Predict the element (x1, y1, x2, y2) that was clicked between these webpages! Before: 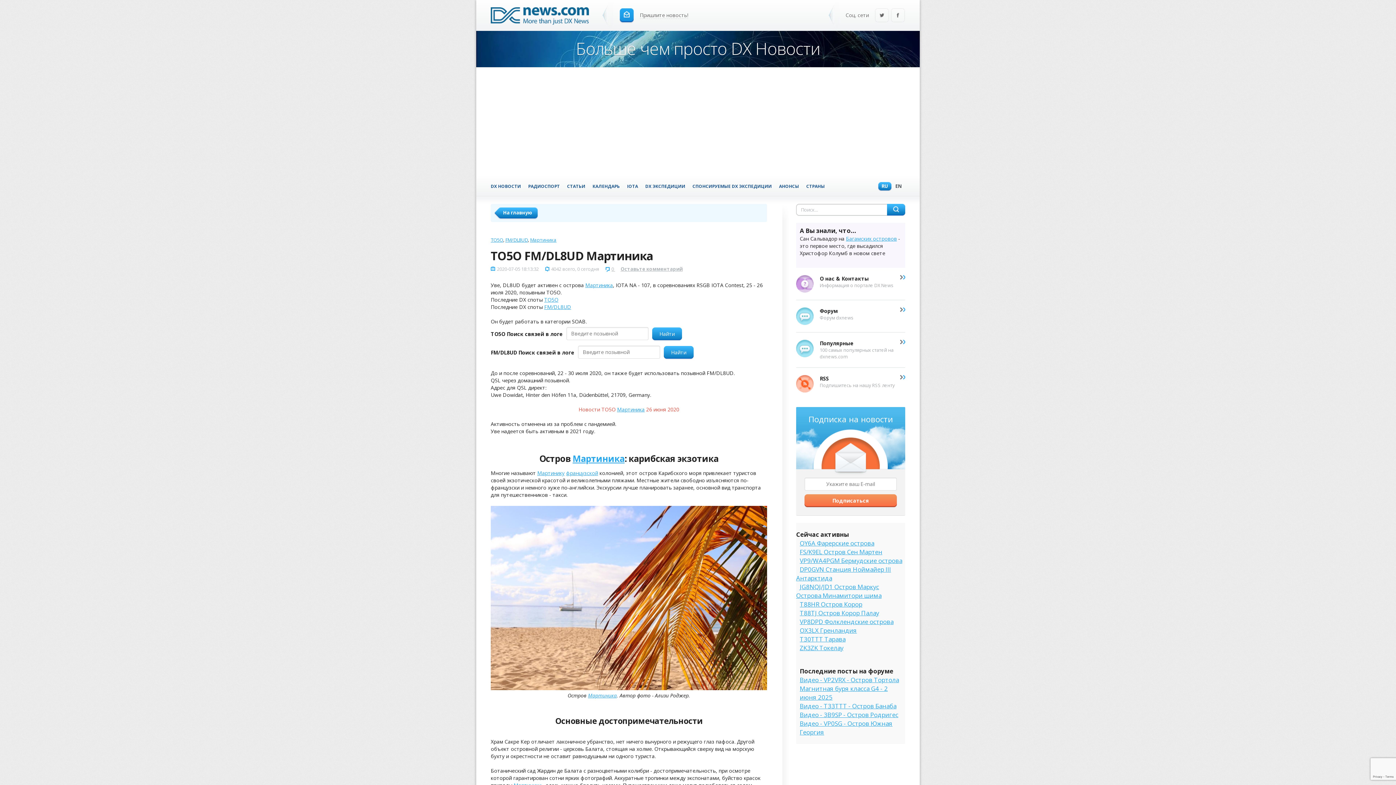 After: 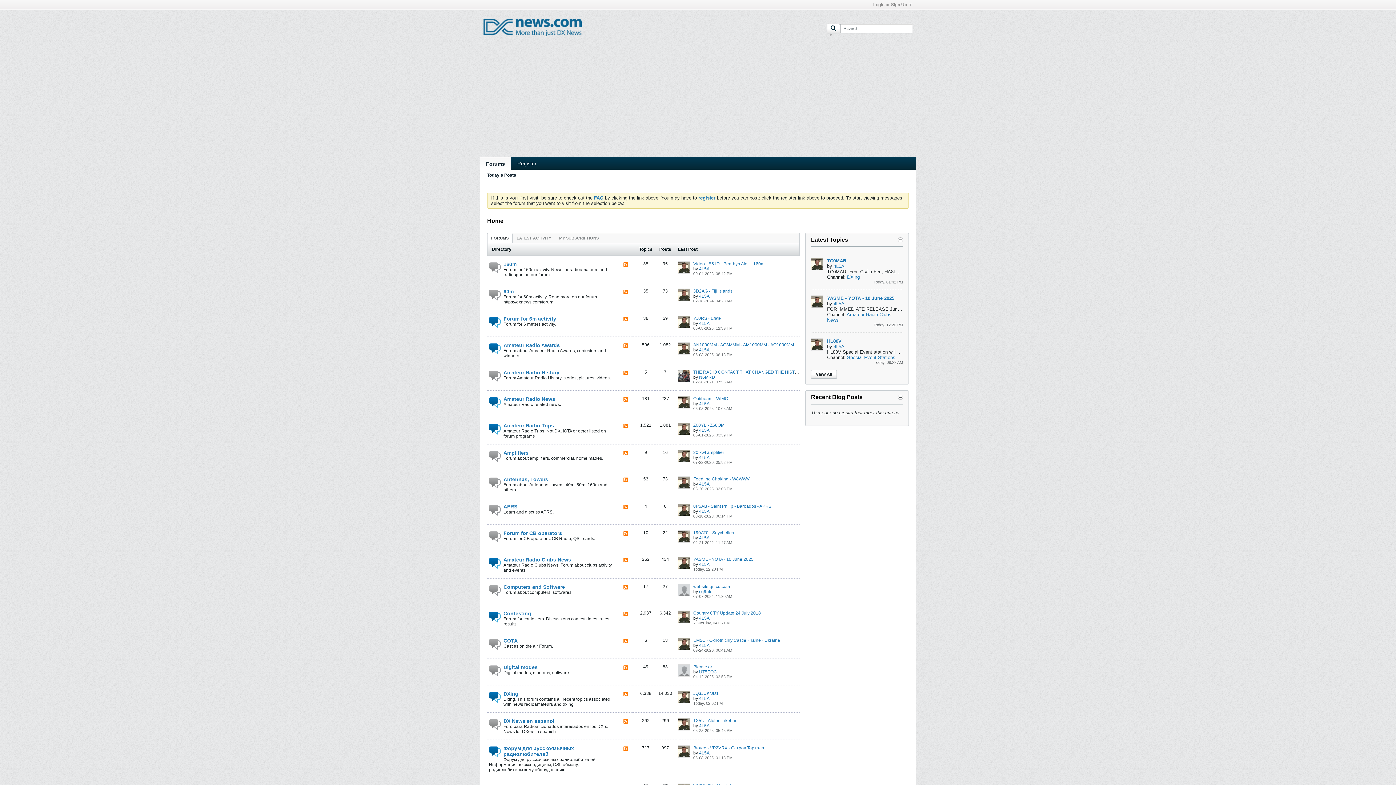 Action: bbox: (796, 300, 905, 332) label: Форум
Форум dxnews